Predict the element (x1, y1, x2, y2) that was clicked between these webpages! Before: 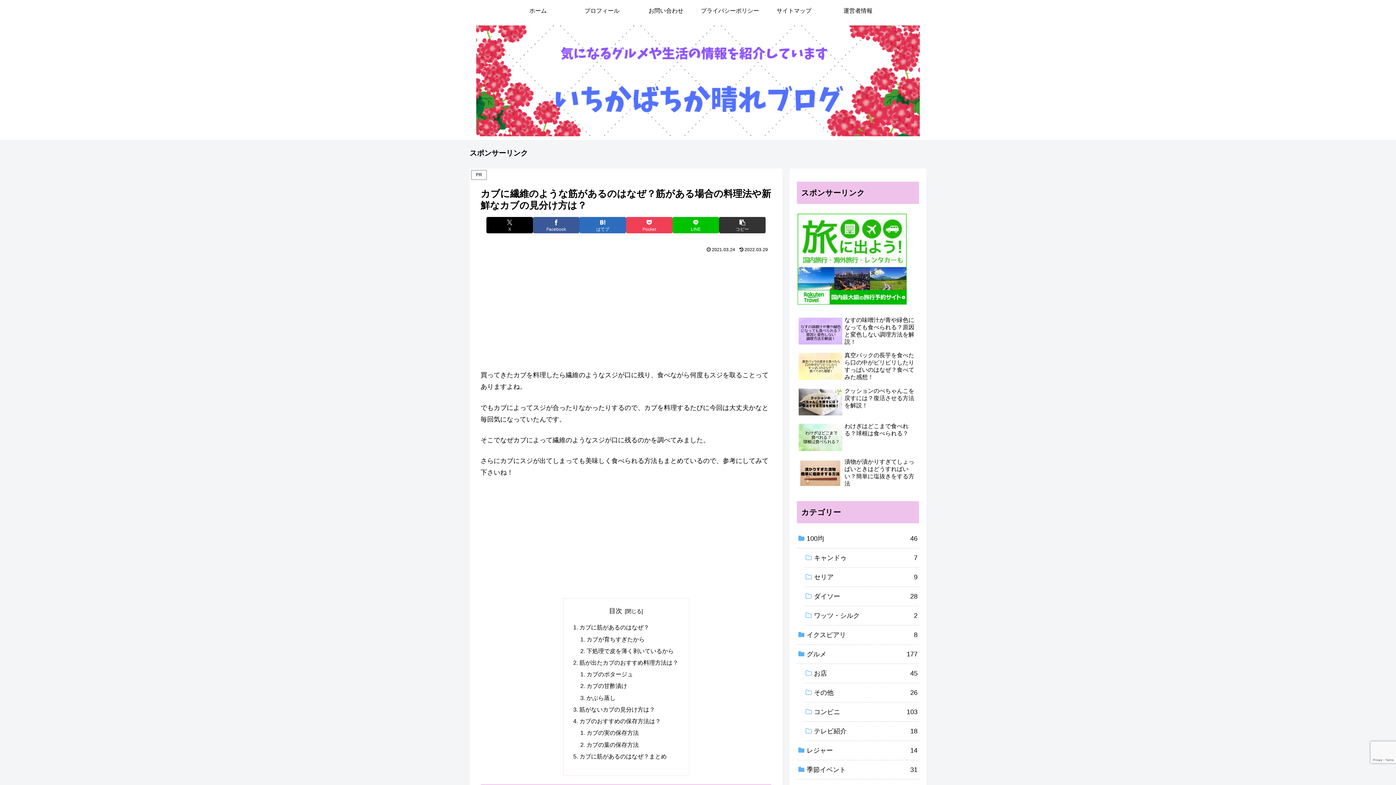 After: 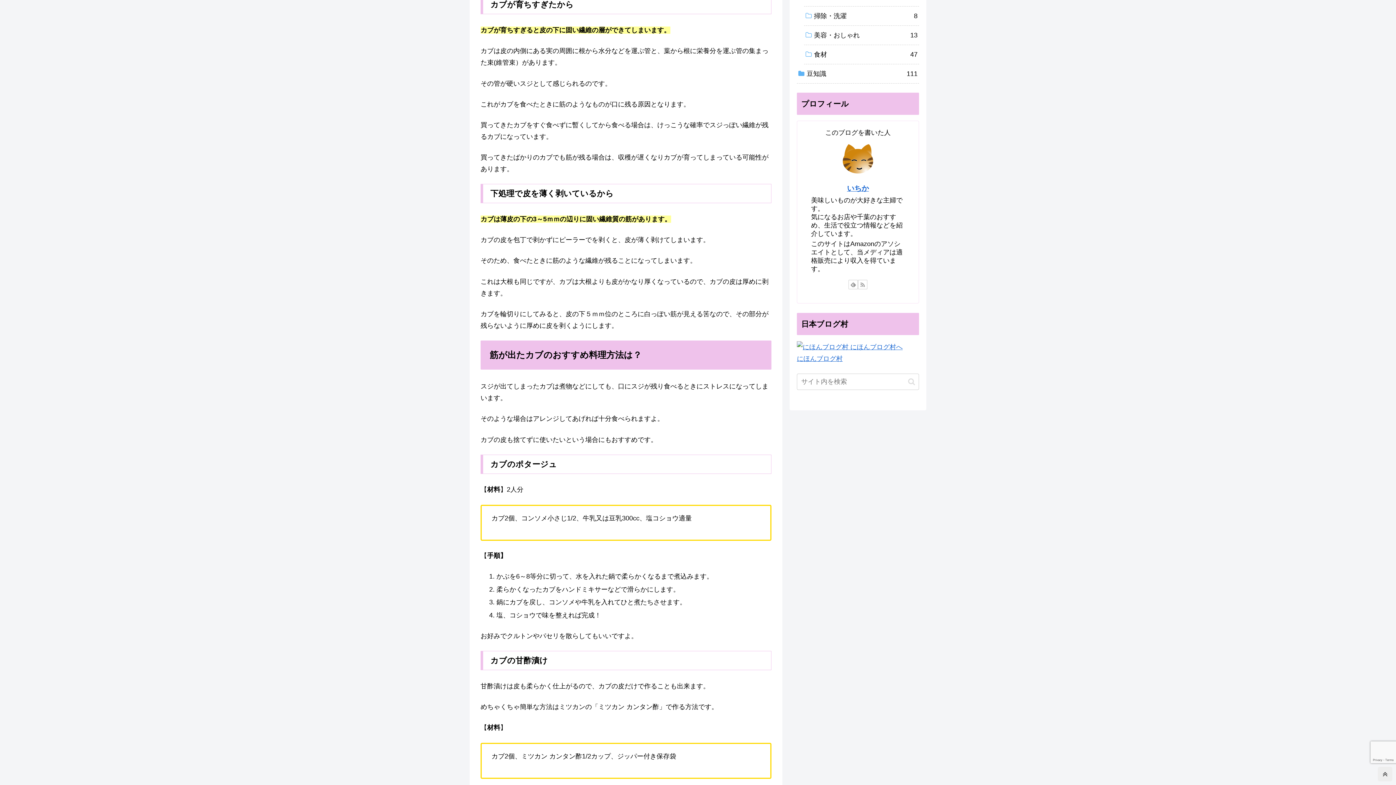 Action: bbox: (586, 636, 644, 642) label: カブが育ちすぎたから